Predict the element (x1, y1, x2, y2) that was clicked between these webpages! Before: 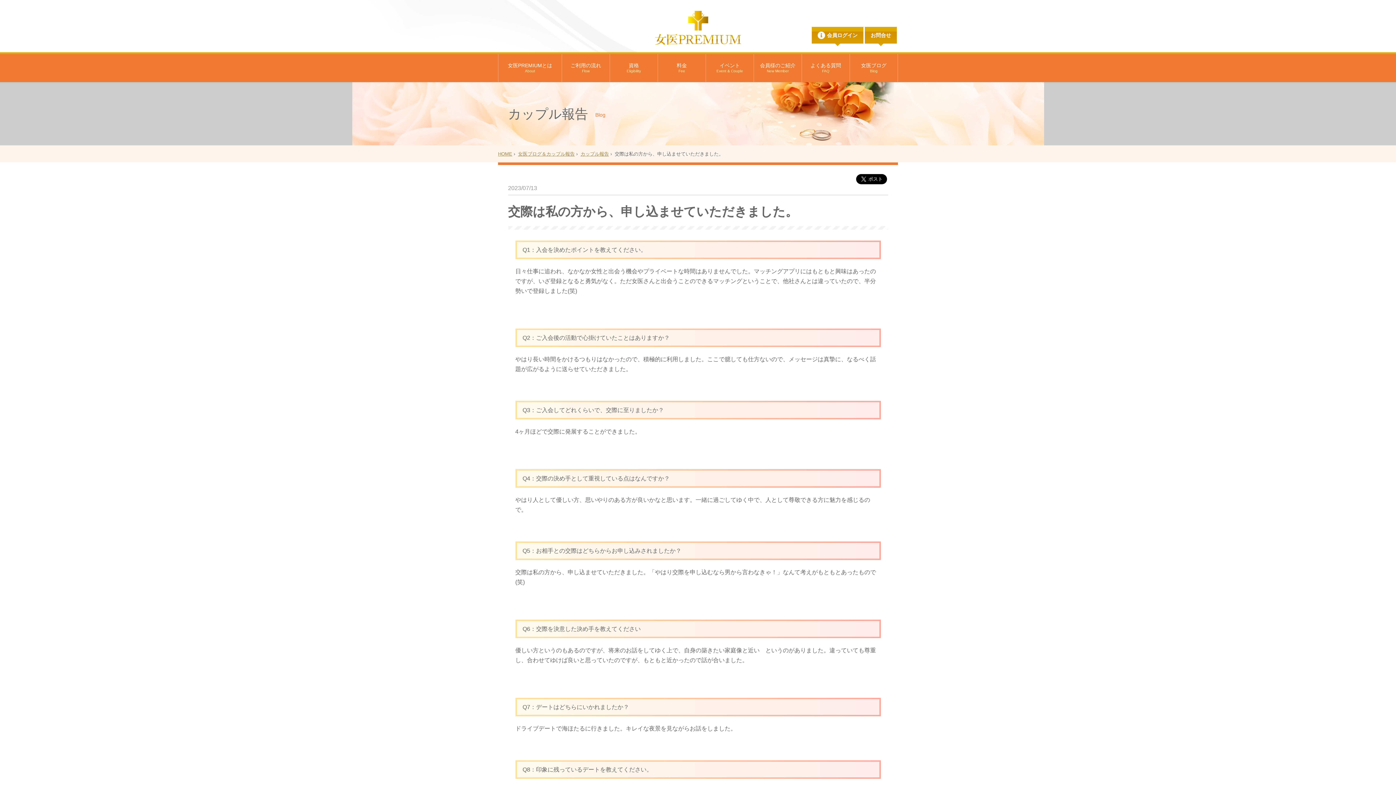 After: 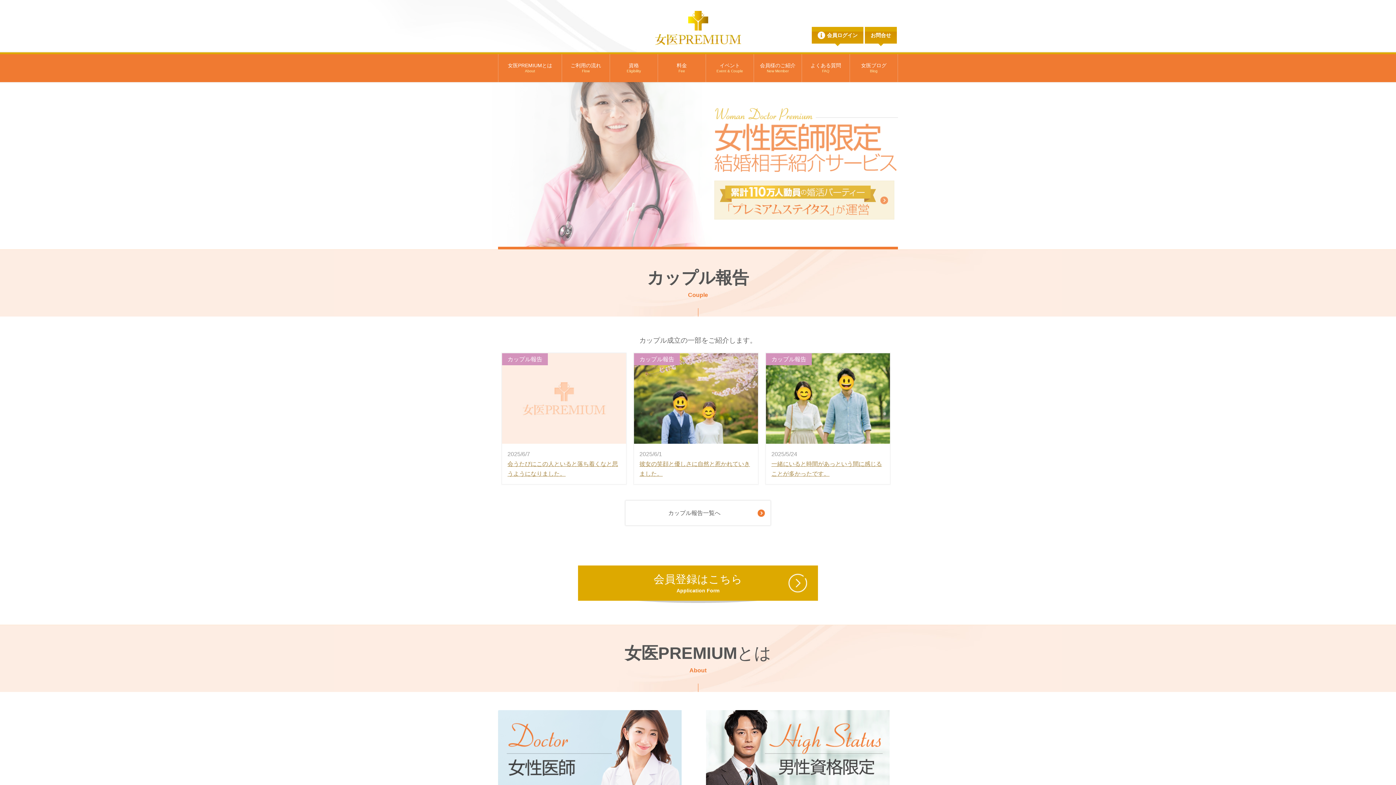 Action: bbox: (498, 151, 512, 156) label: HOME